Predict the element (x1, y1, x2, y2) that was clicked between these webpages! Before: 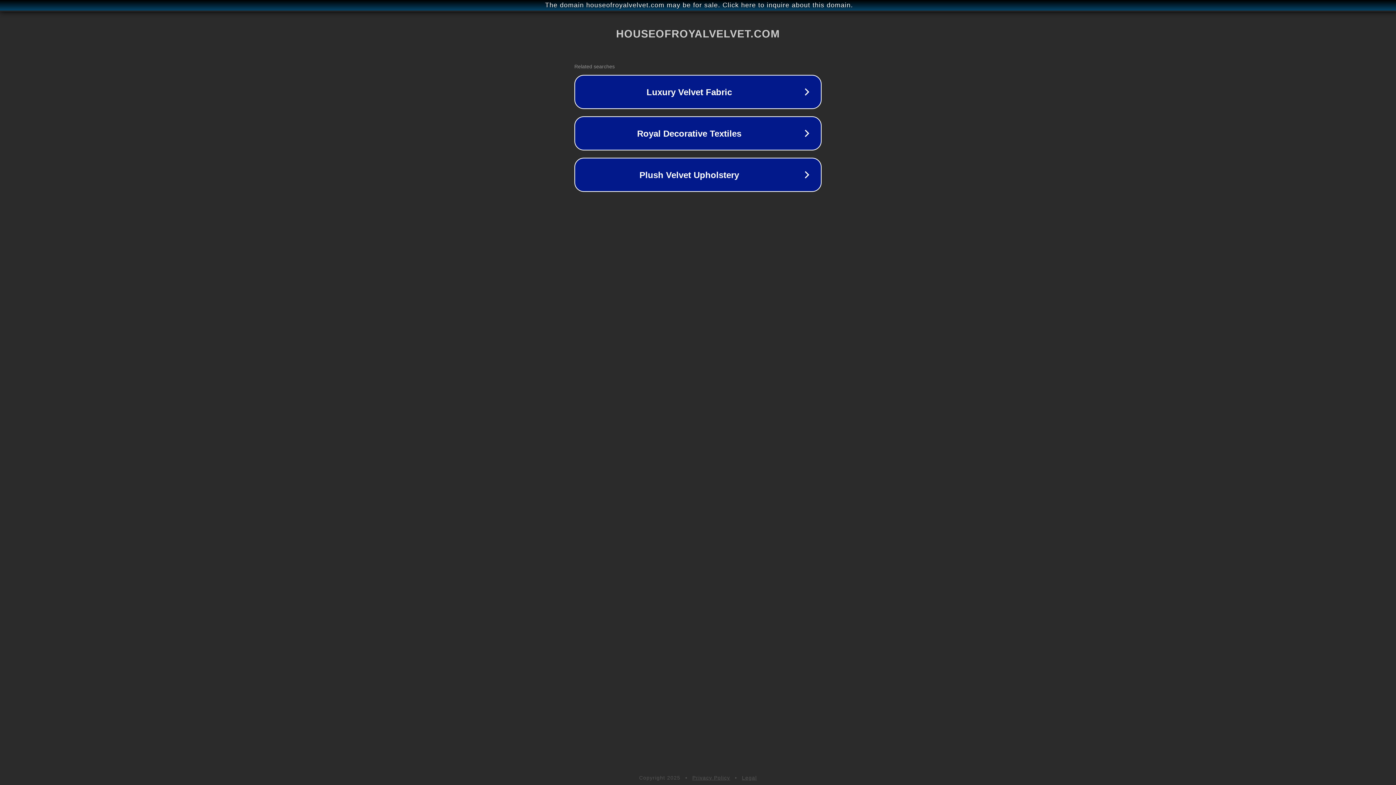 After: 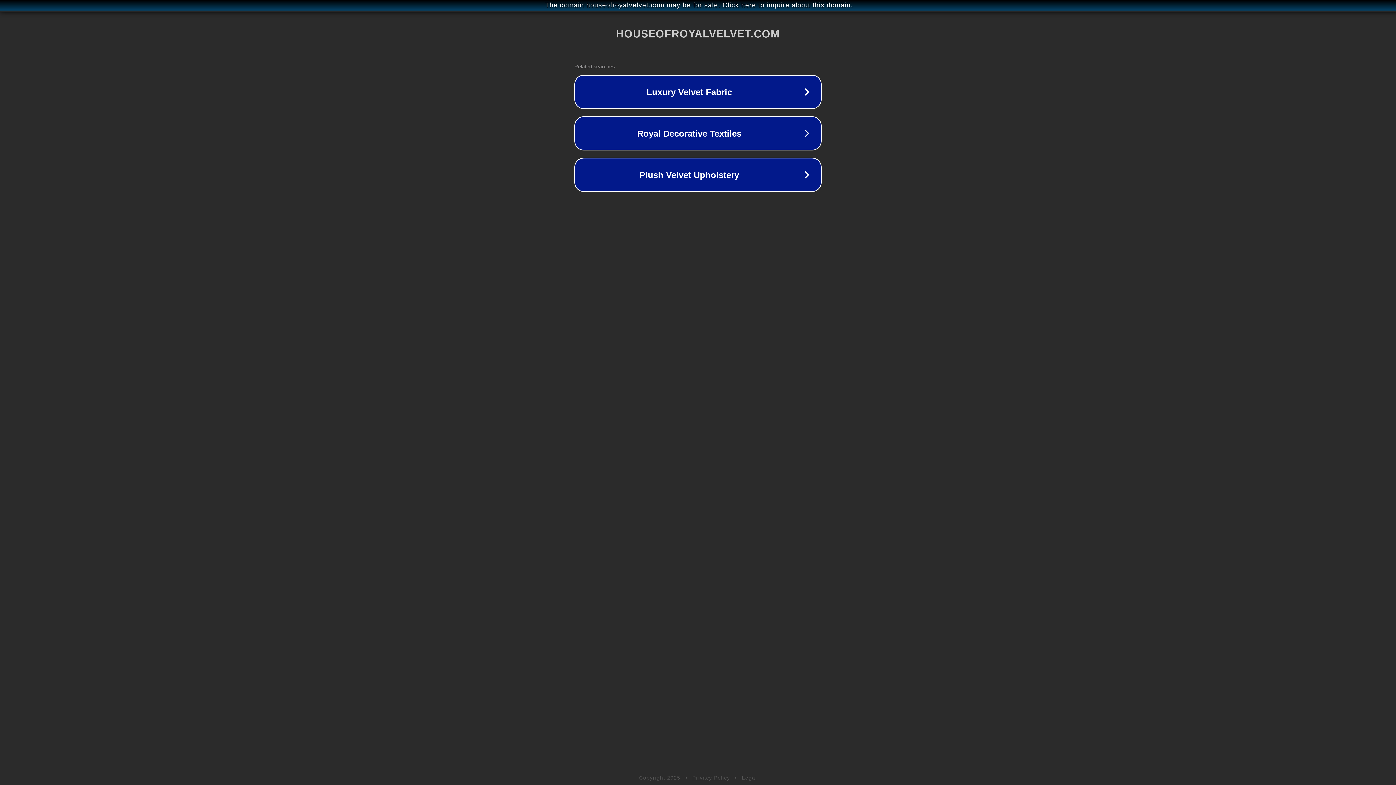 Action: label: Privacy Policy bbox: (692, 775, 730, 781)